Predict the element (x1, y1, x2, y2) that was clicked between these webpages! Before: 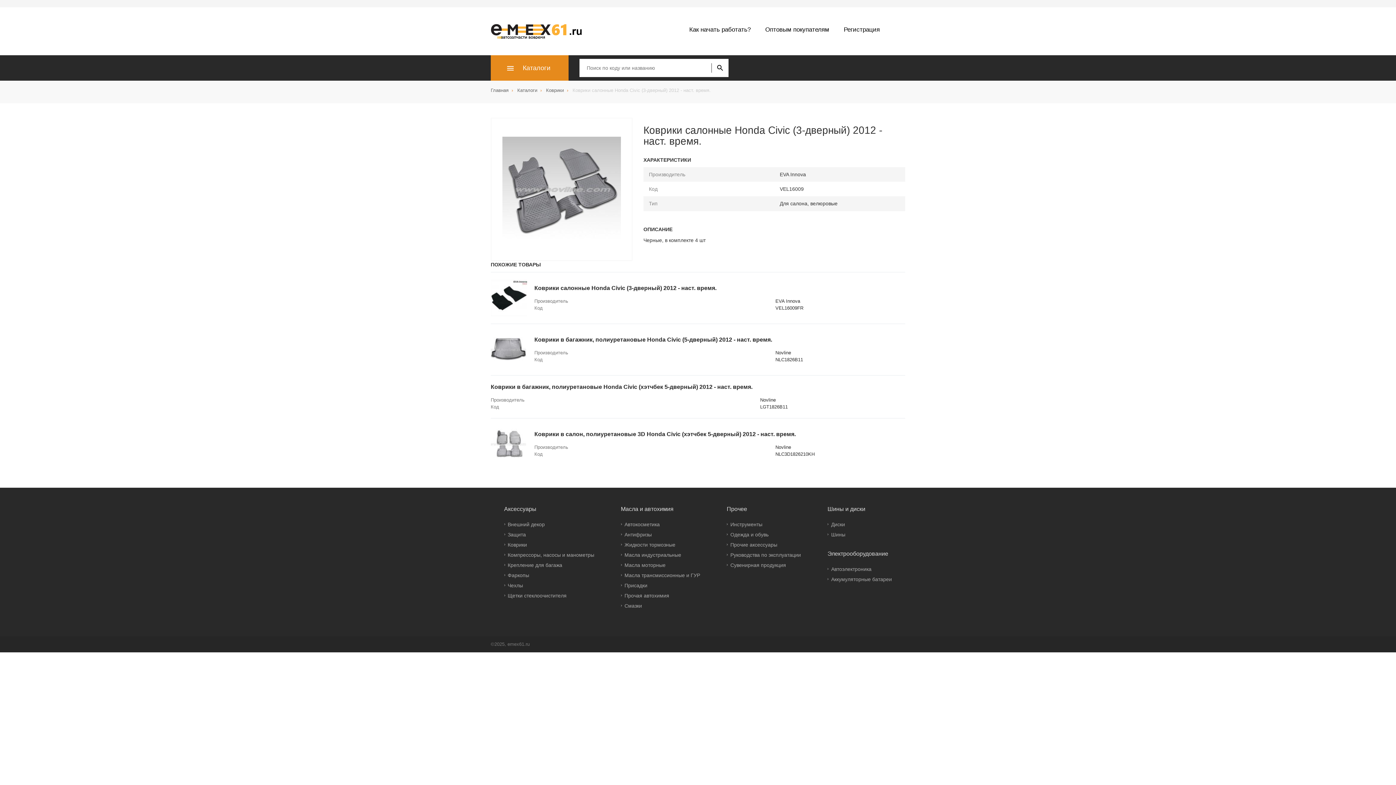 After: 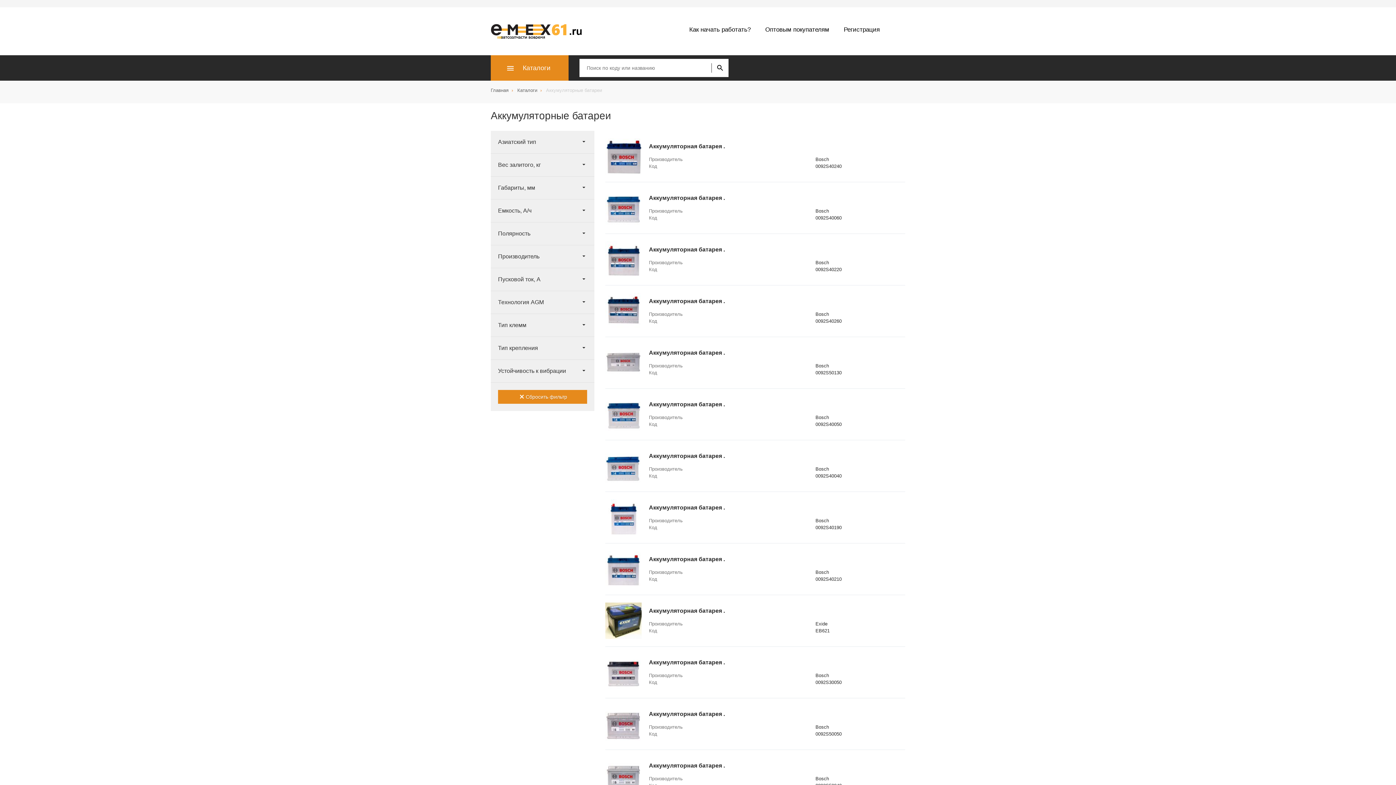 Action: label: Аккумуляторные батареи bbox: (831, 576, 892, 582)